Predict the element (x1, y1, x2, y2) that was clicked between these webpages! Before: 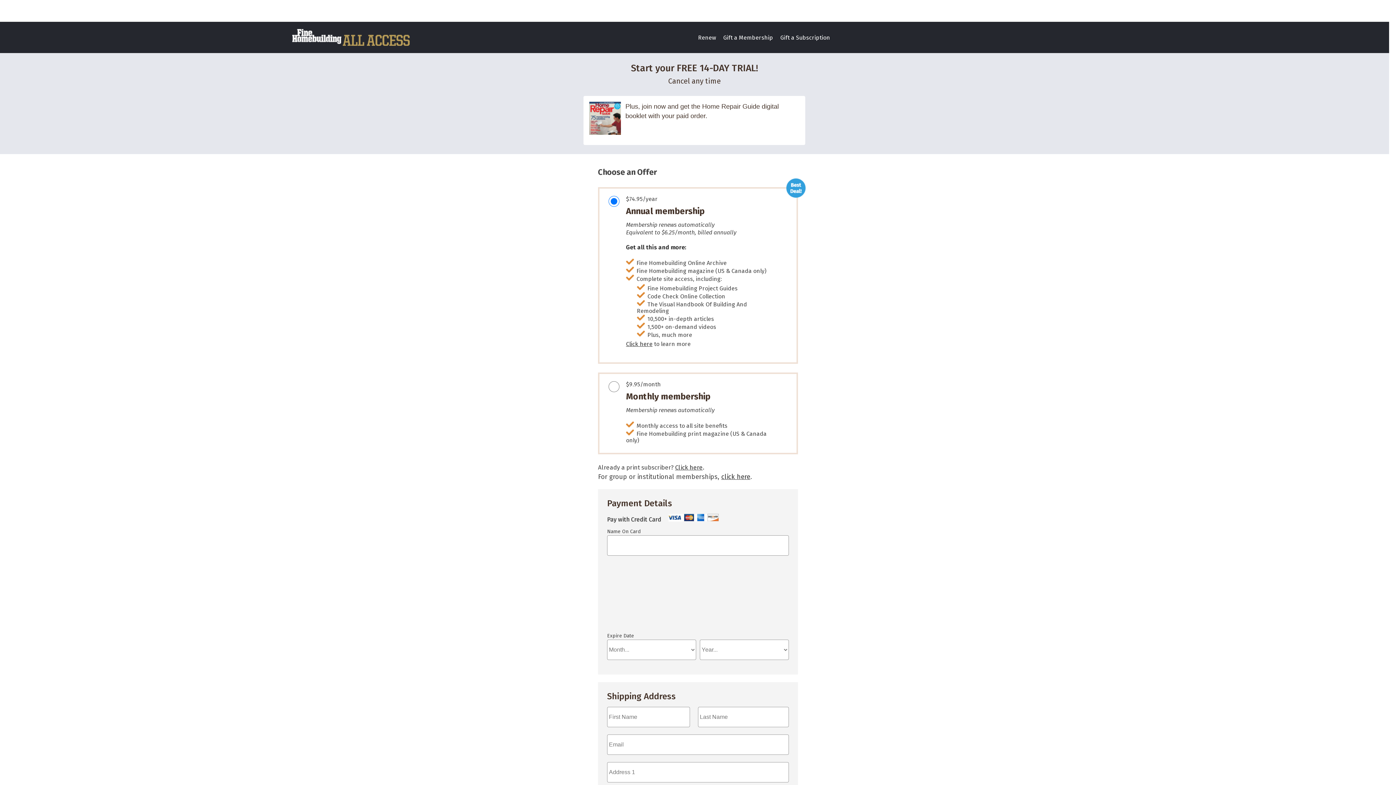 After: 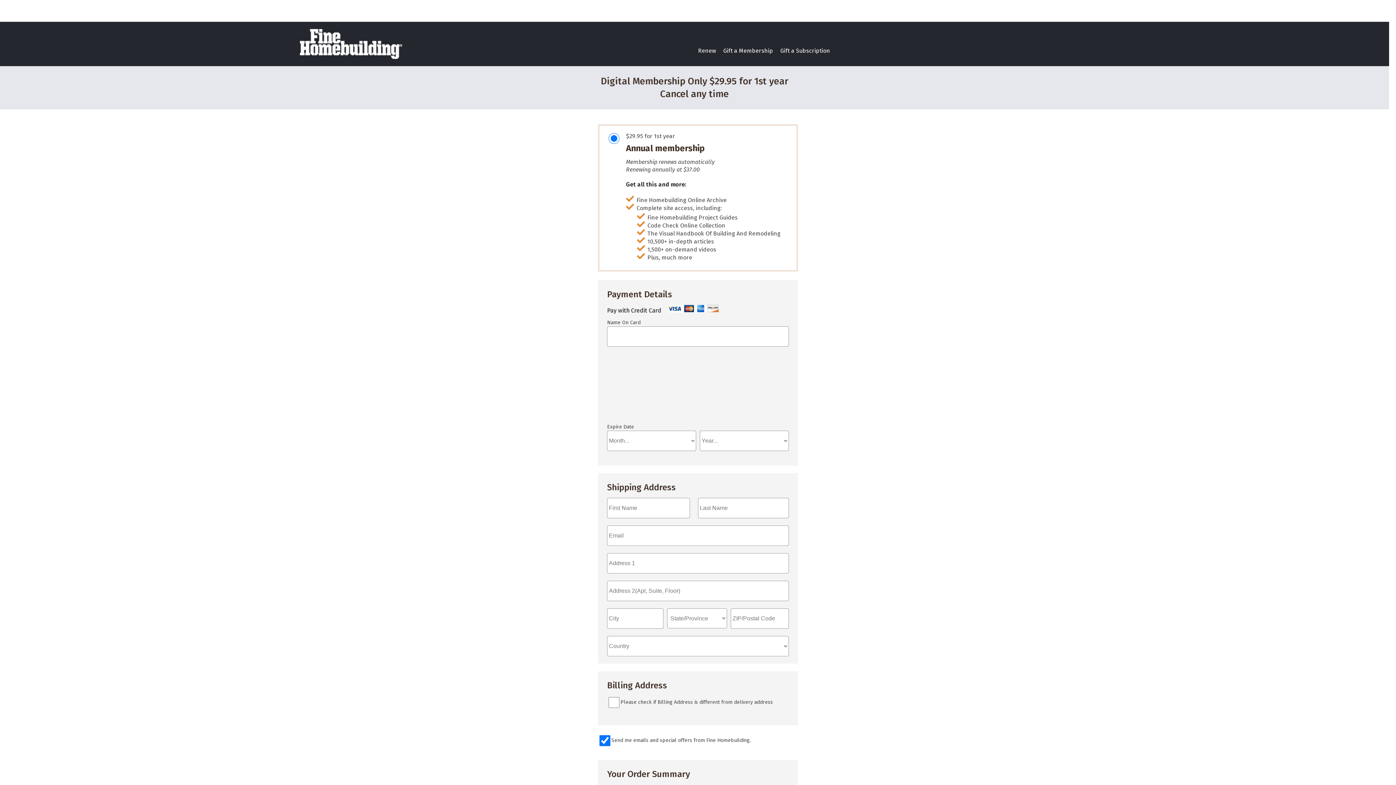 Action: bbox: (675, 464, 702, 471) label: Click here